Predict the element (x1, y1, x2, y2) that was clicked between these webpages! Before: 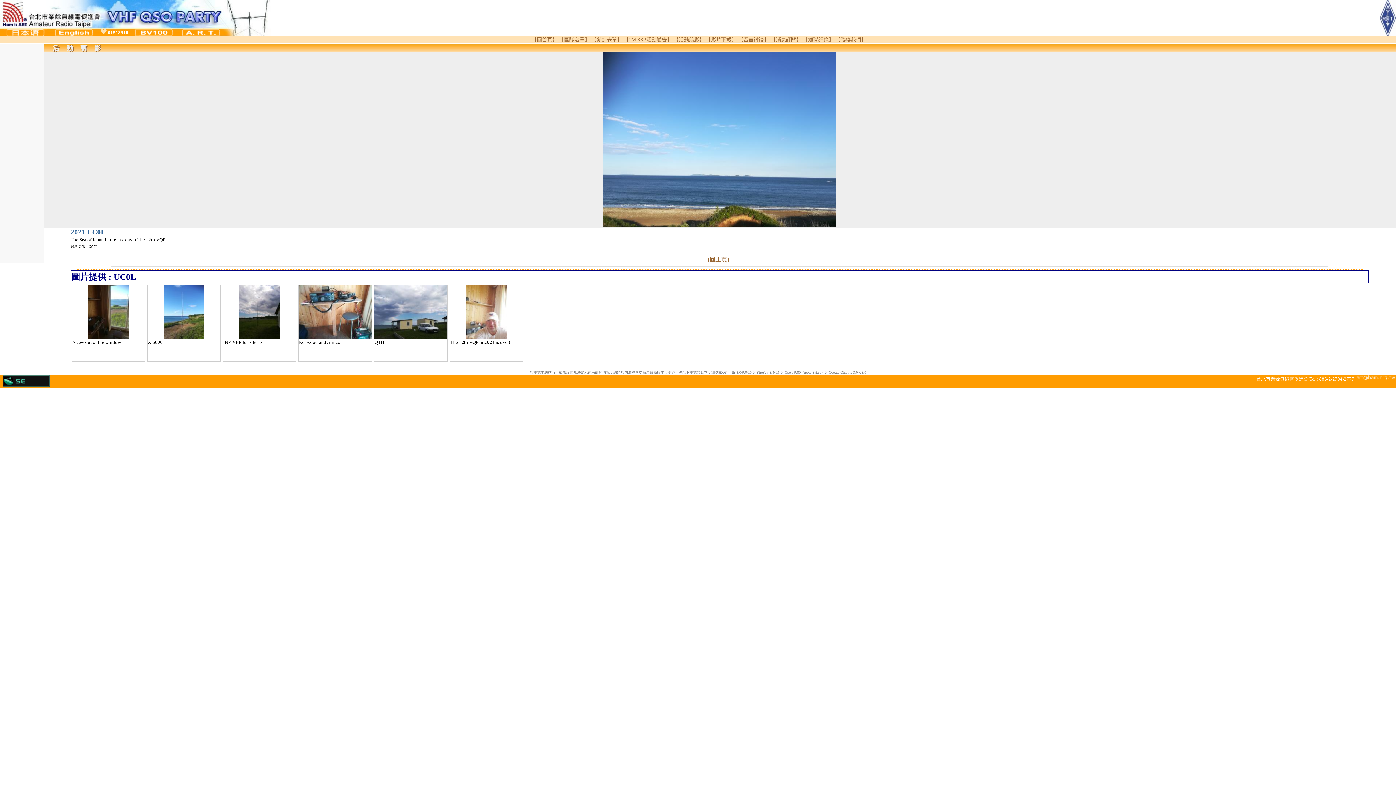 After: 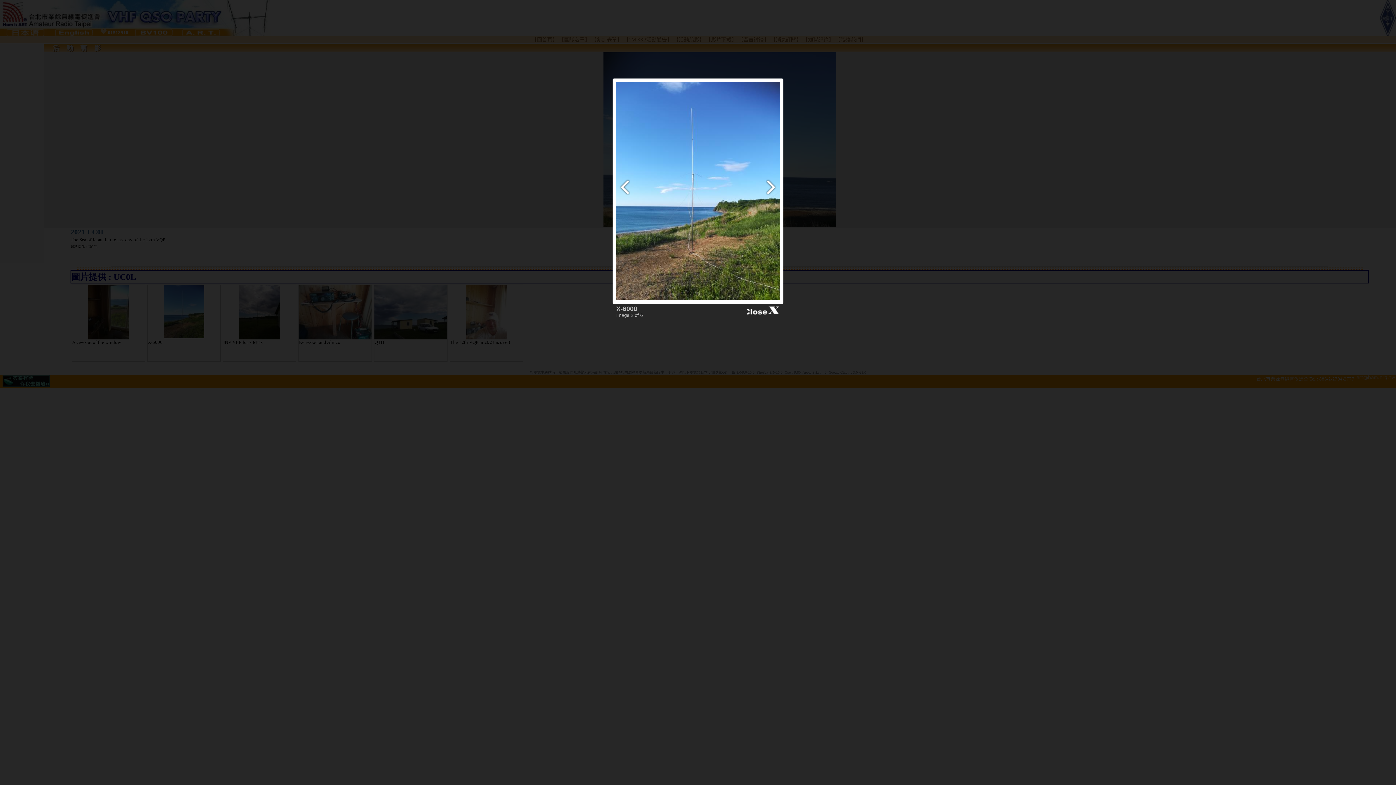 Action: bbox: (163, 334, 204, 340)